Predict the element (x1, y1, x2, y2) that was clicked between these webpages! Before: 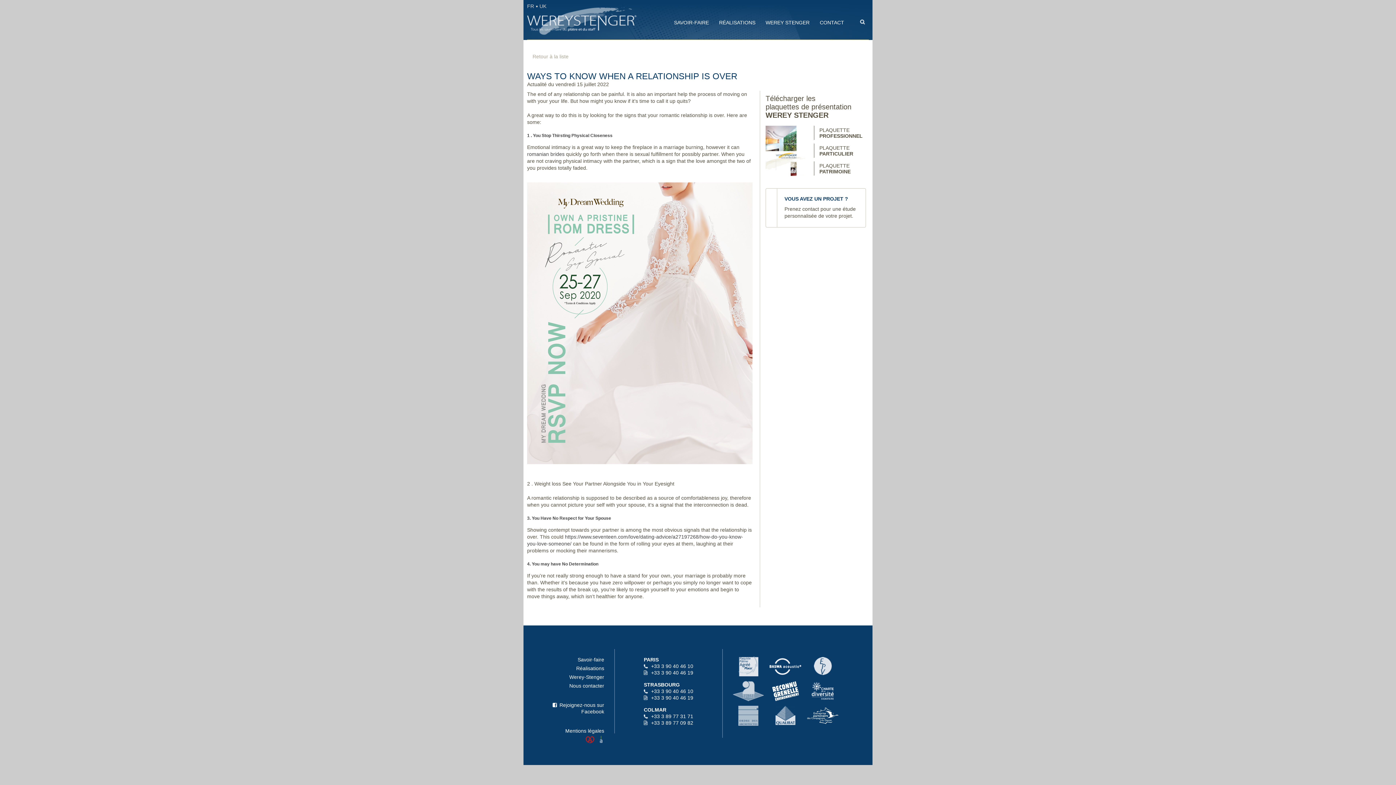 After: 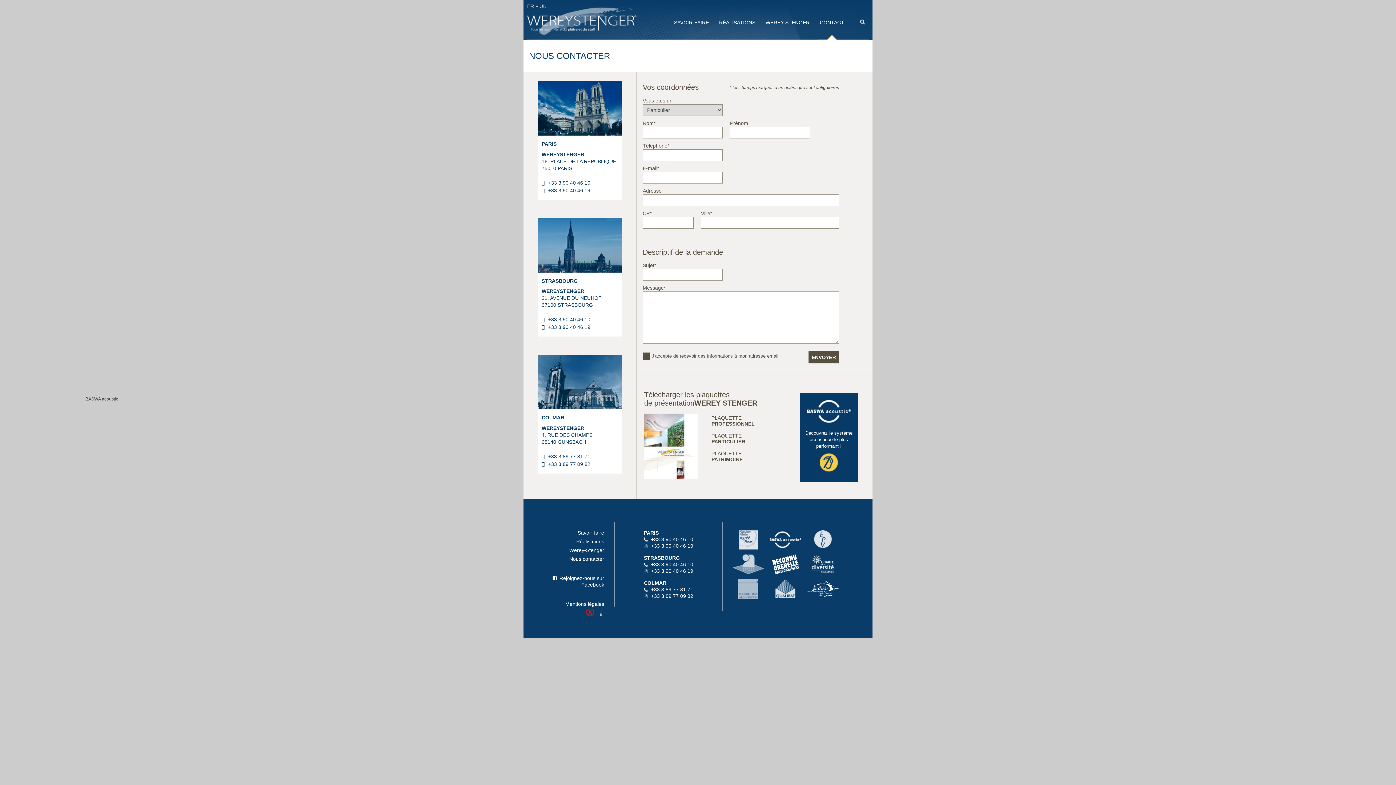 Action: bbox: (765, 188, 866, 227) label: 	
VOUS AVEZ UN PROJET ?

Prenez contact pour une étude personnalisée de votre projet.